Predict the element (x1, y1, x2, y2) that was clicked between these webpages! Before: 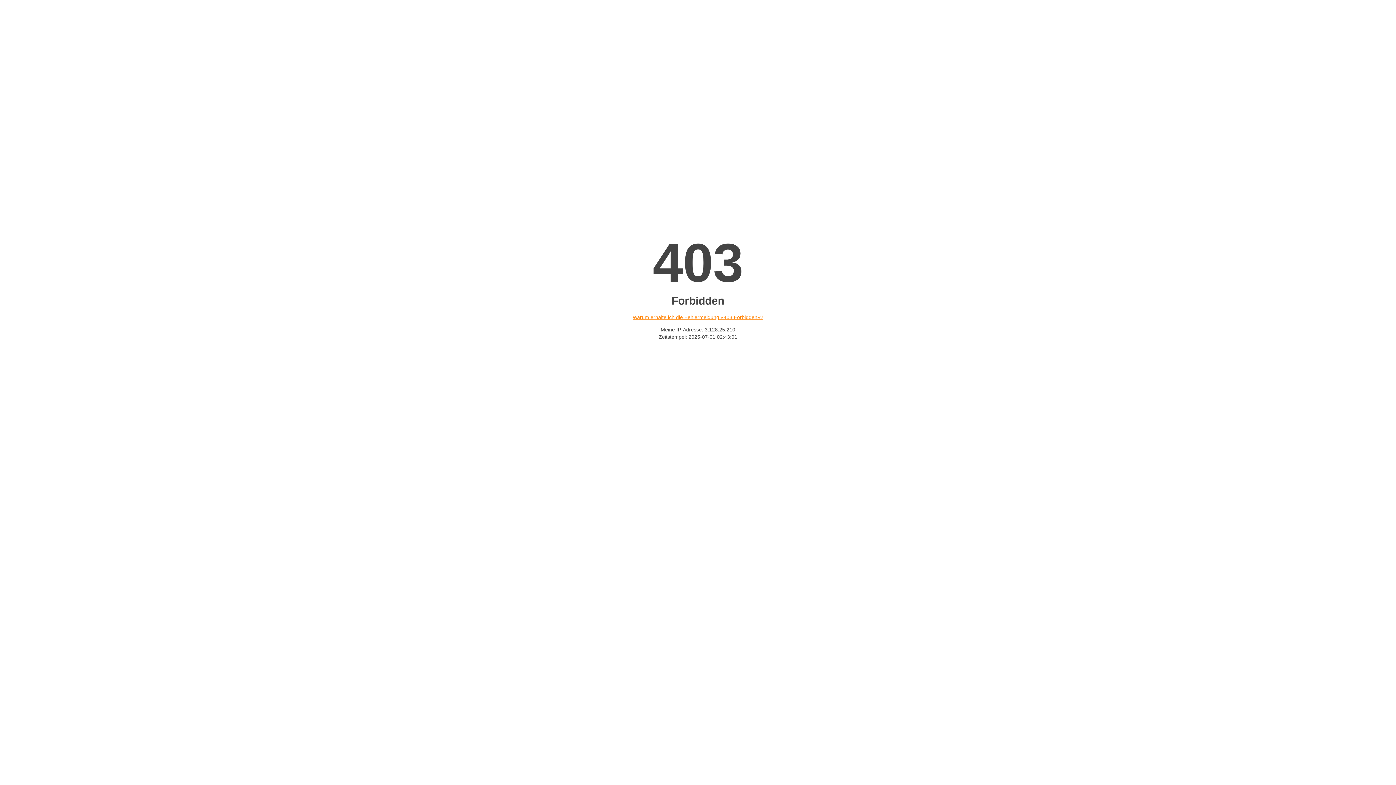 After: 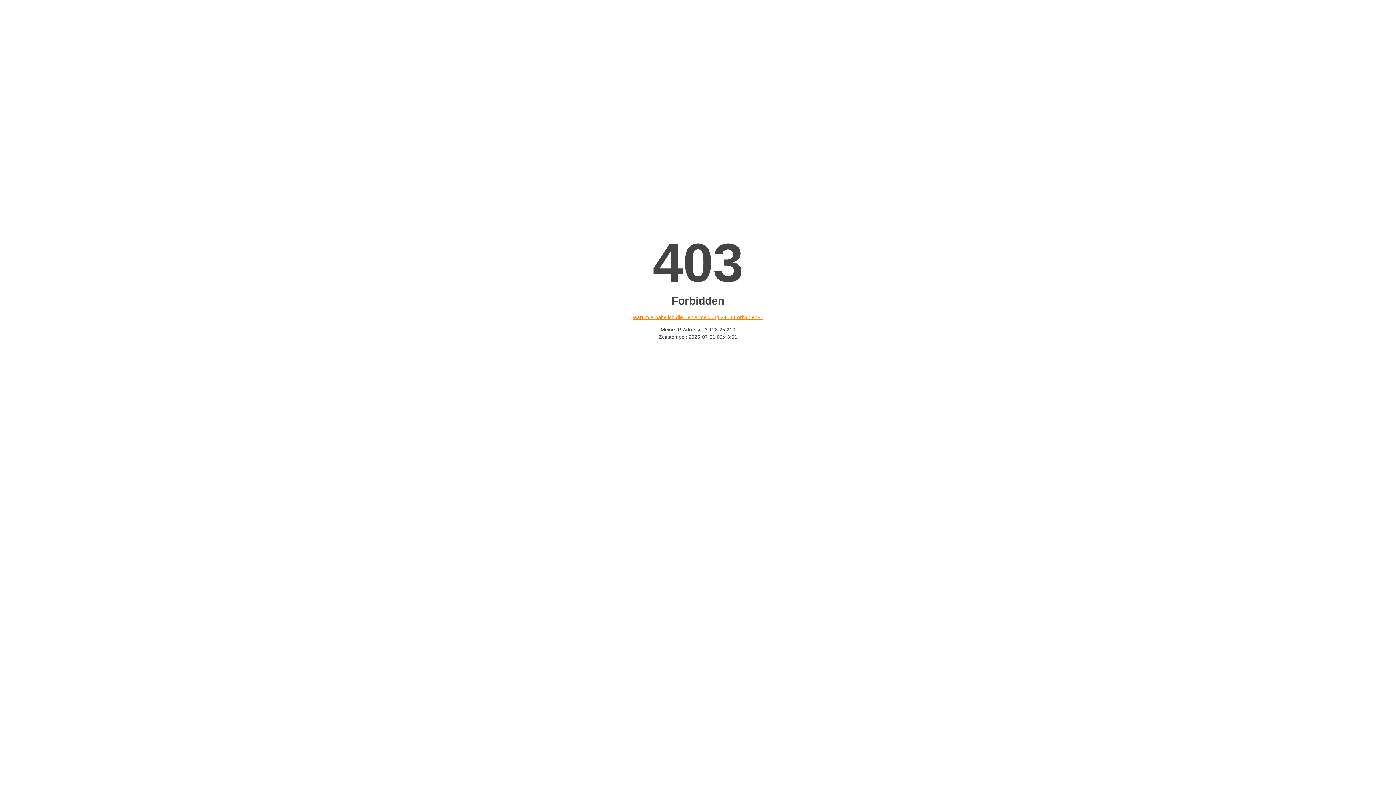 Action: bbox: (632, 314, 763, 320) label: Warum erhalte ich die Fehlermeldung «403 Forbidden»?